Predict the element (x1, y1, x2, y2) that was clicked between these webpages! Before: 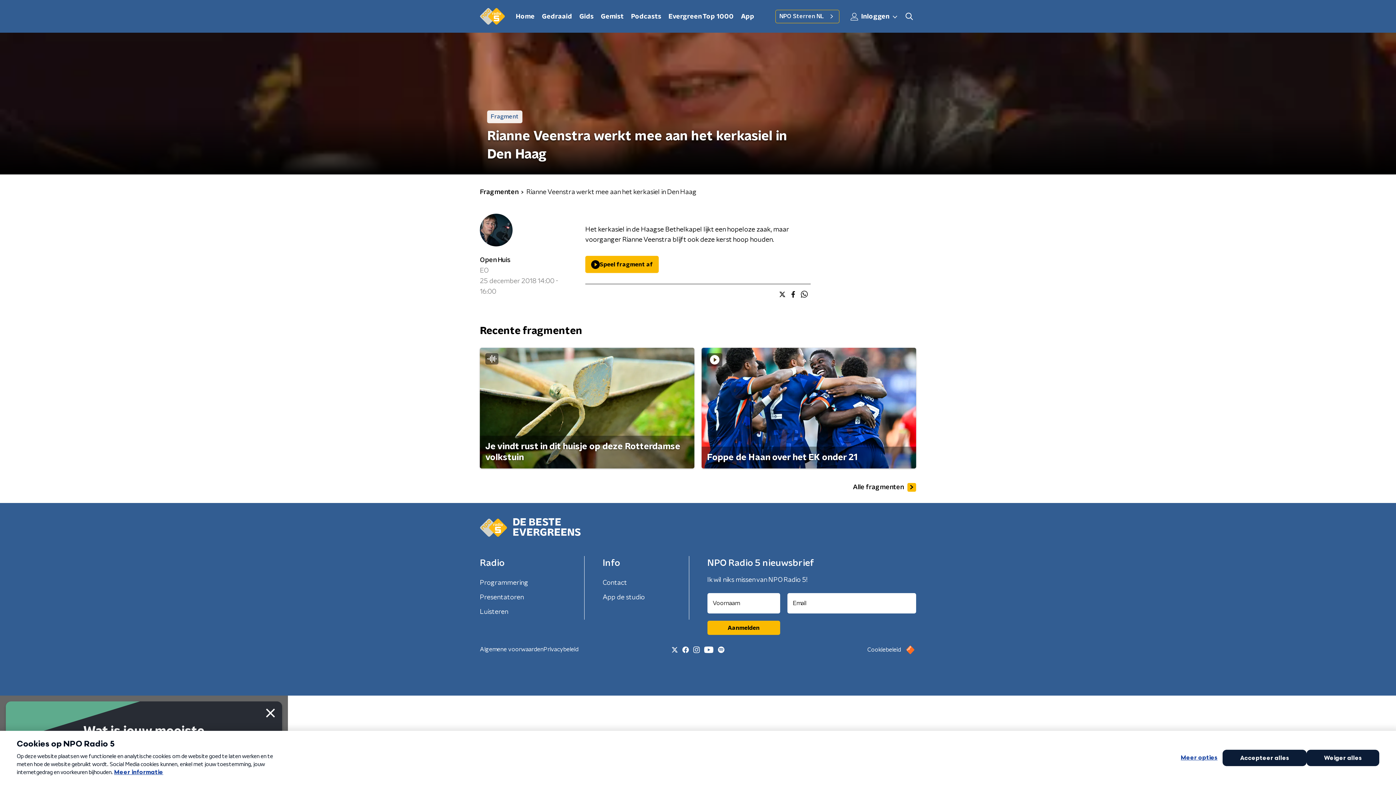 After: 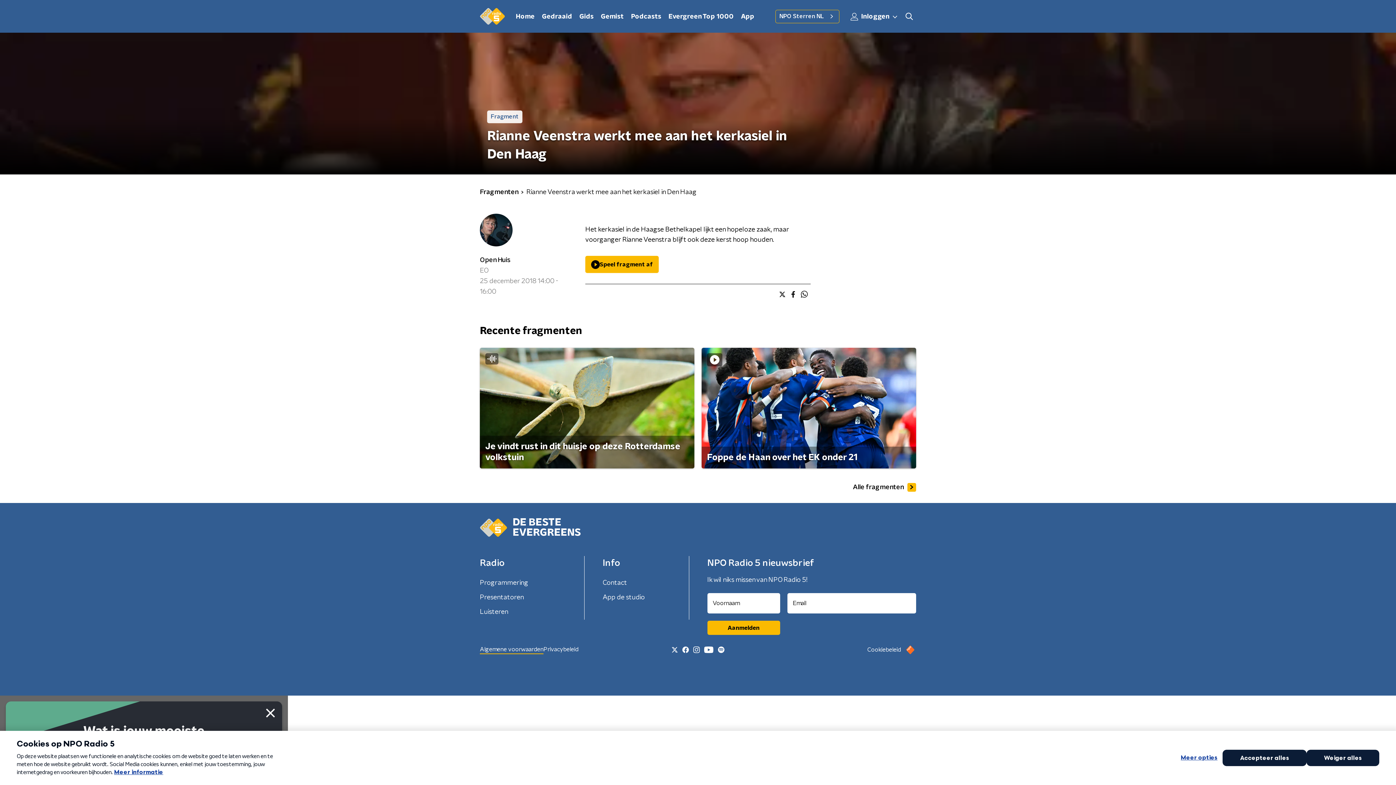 Action: label: Algemene voorwaarden bbox: (480, 645, 543, 654)